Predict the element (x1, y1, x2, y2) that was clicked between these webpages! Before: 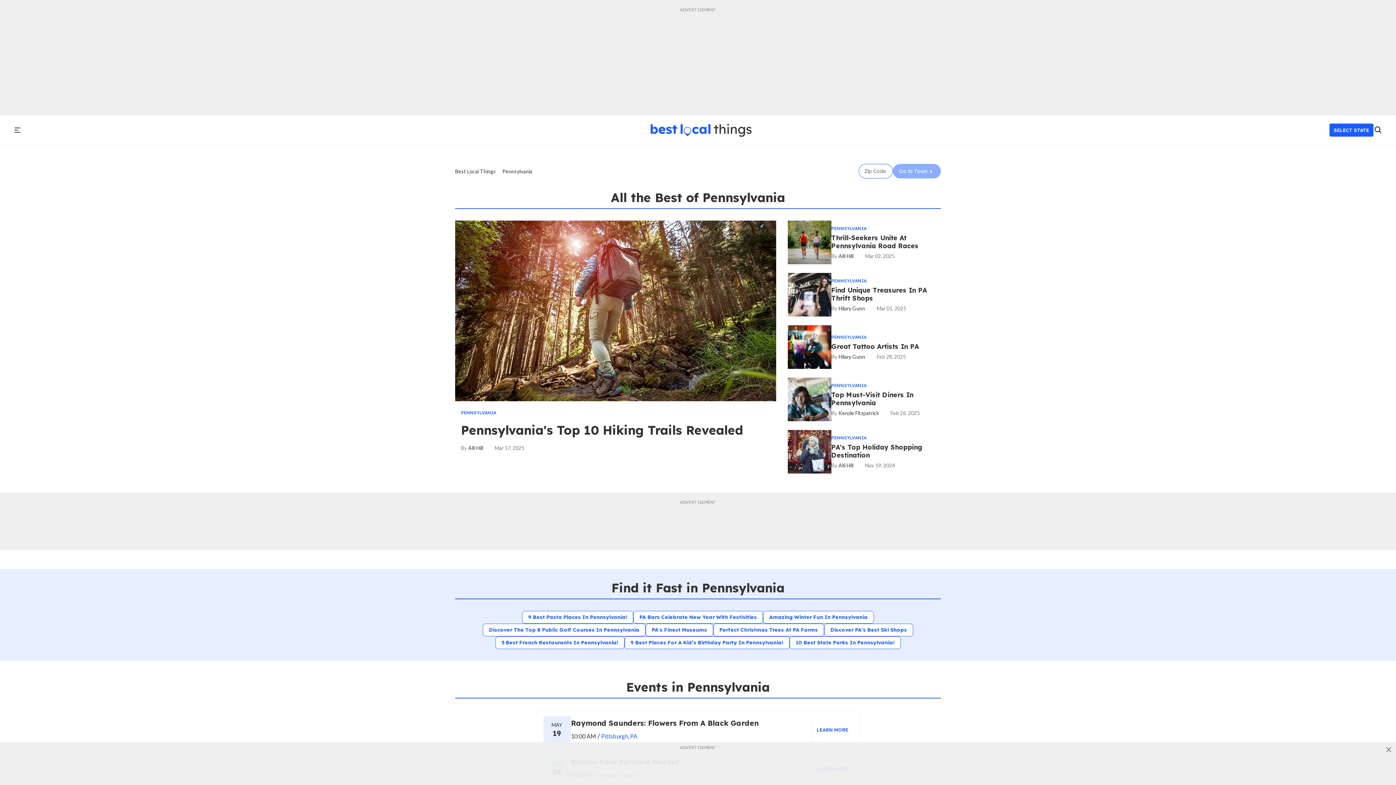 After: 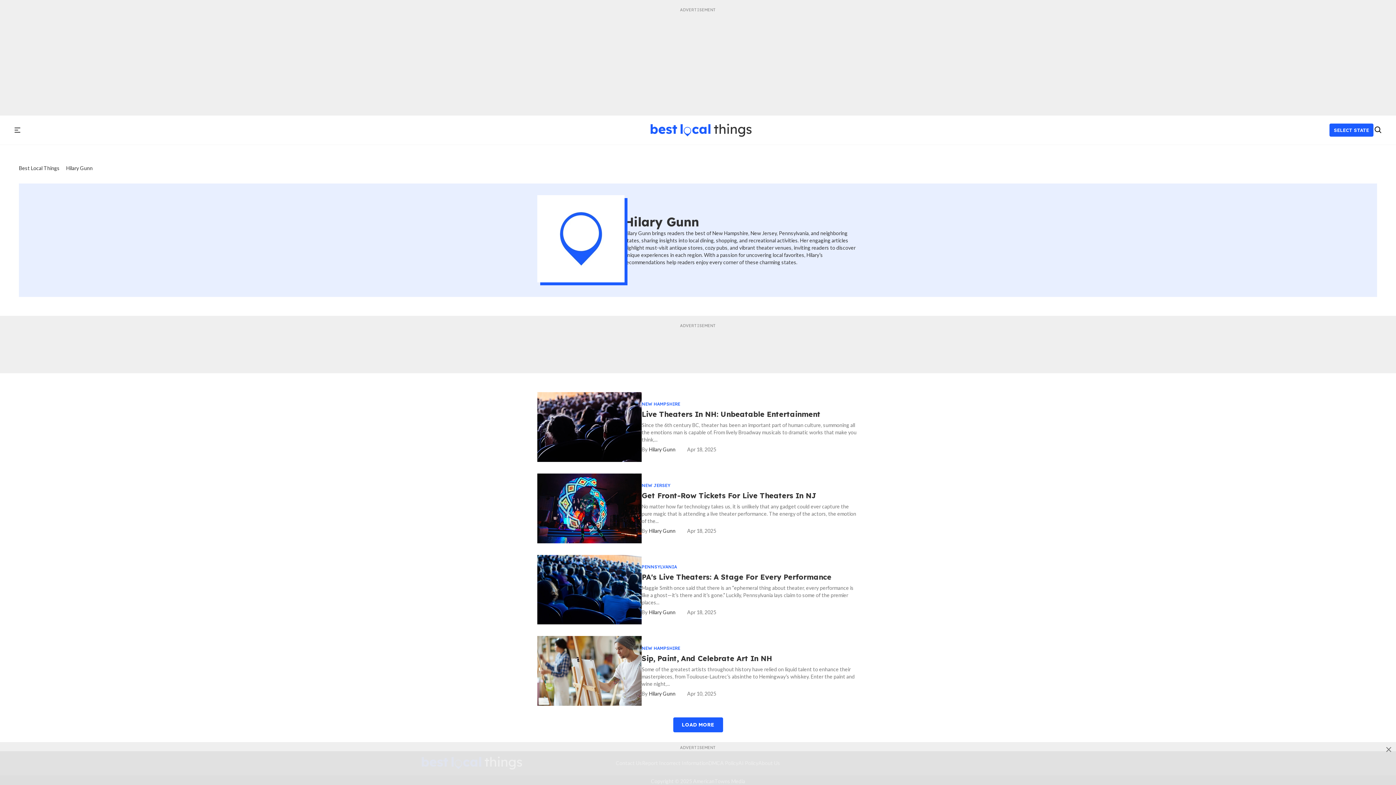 Action: bbox: (831, 305, 865, 311) label: Hilary Gunn